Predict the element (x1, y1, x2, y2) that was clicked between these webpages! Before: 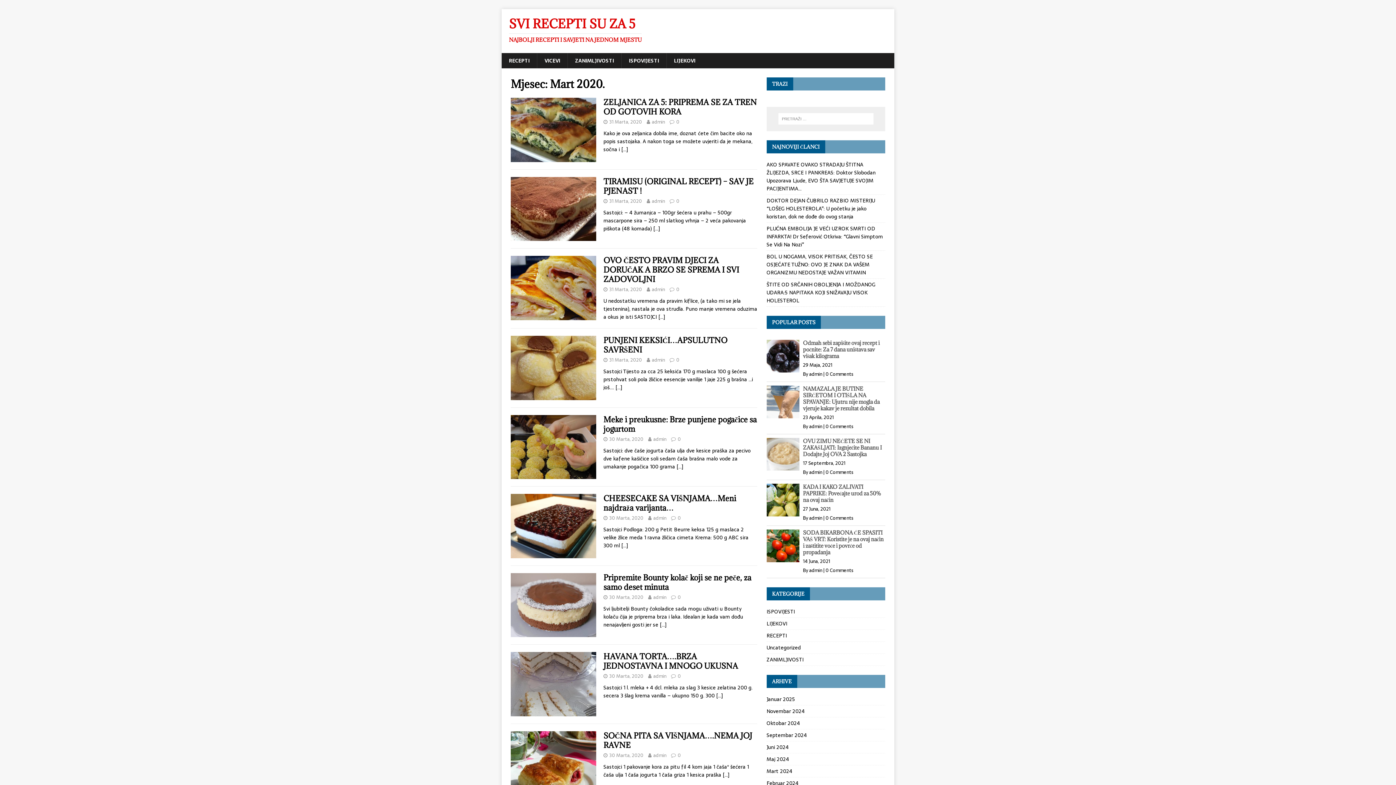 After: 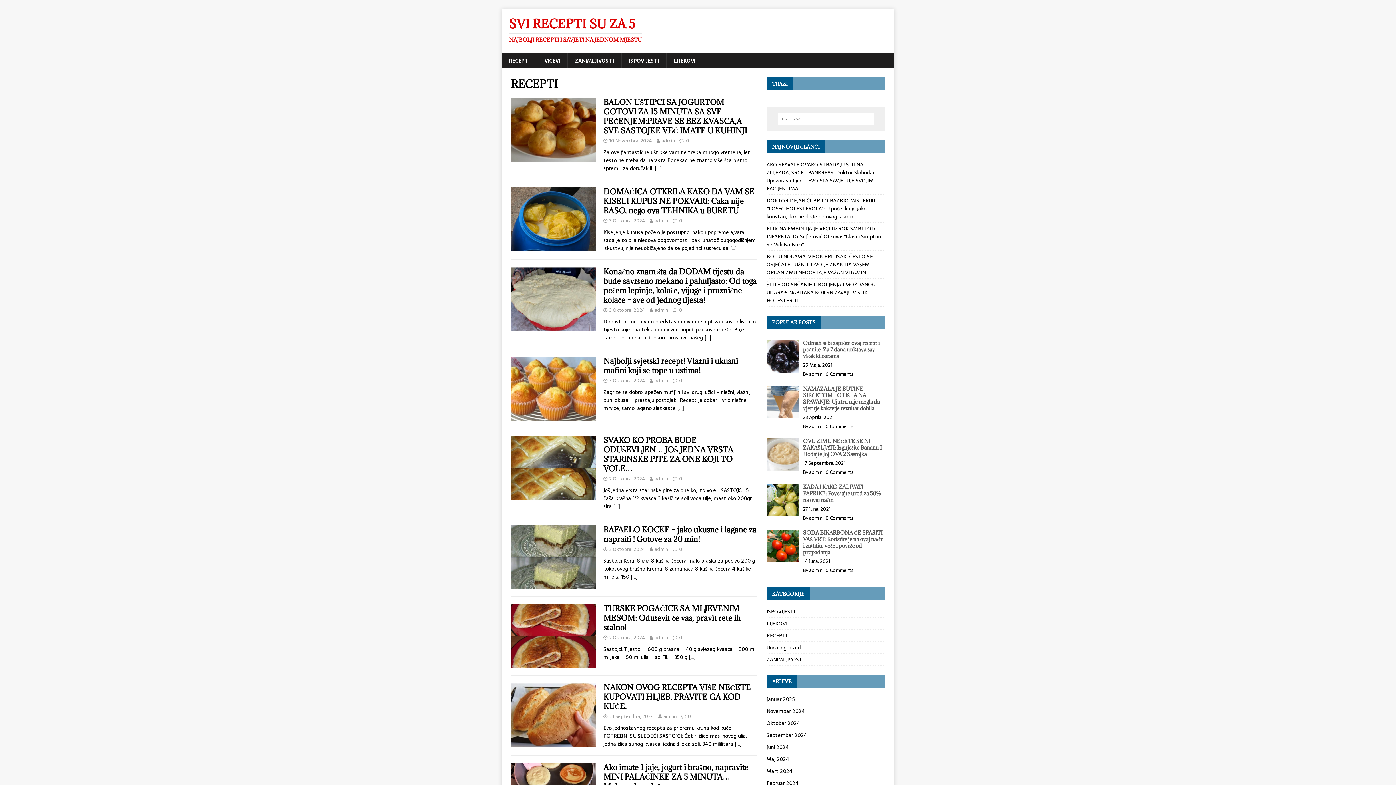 Action: label: RECEPTI bbox: (501, 53, 537, 68)